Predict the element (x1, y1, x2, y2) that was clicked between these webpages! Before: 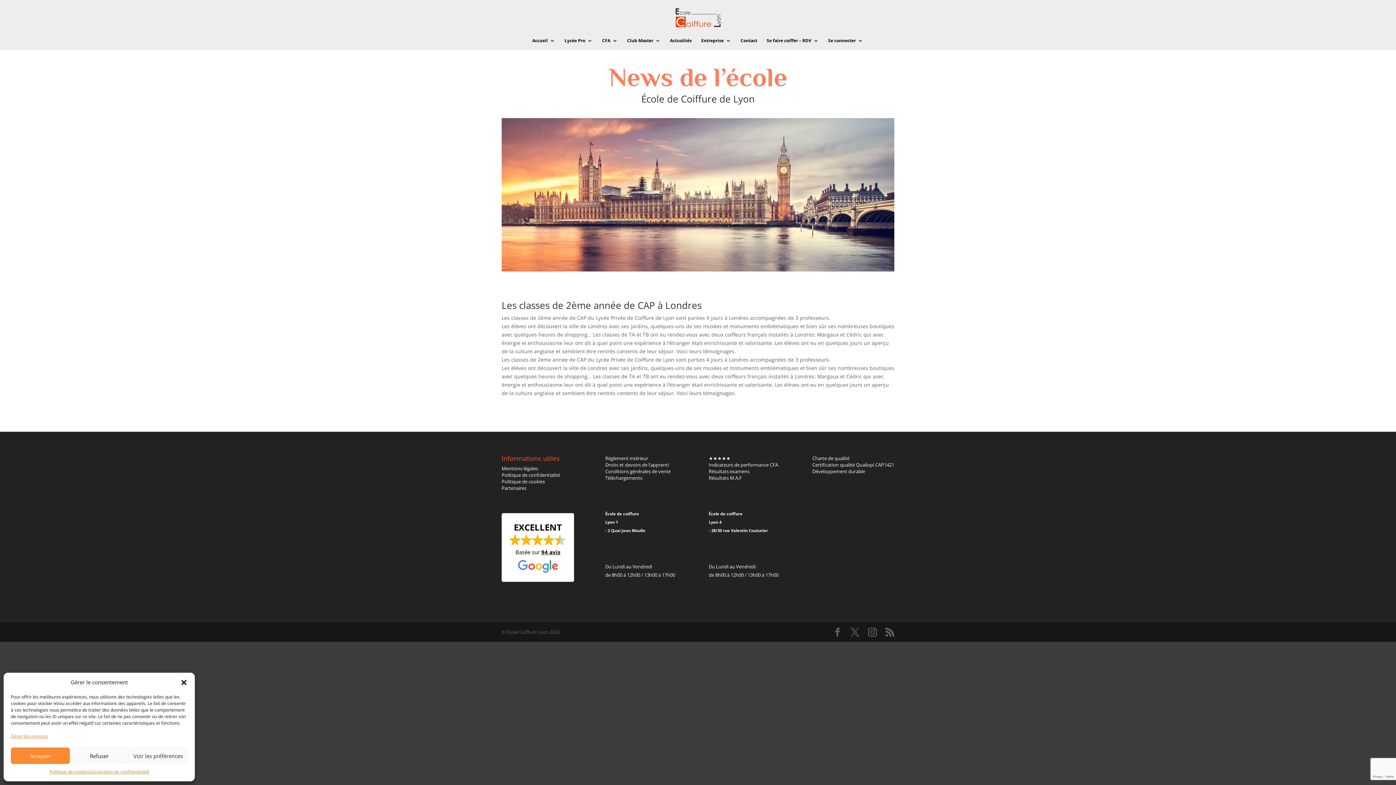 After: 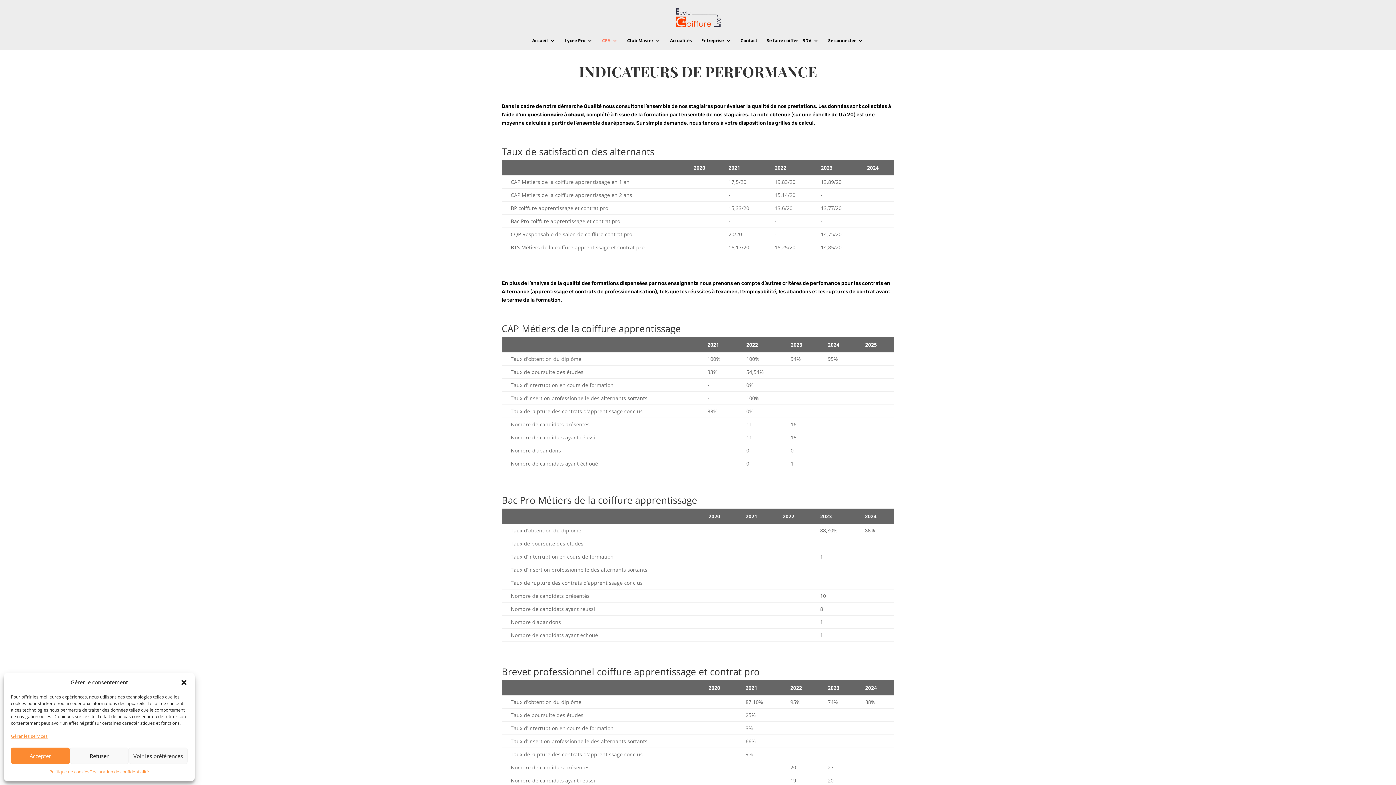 Action: bbox: (708, 461, 778, 468) label: Indicateurs de performance CFA